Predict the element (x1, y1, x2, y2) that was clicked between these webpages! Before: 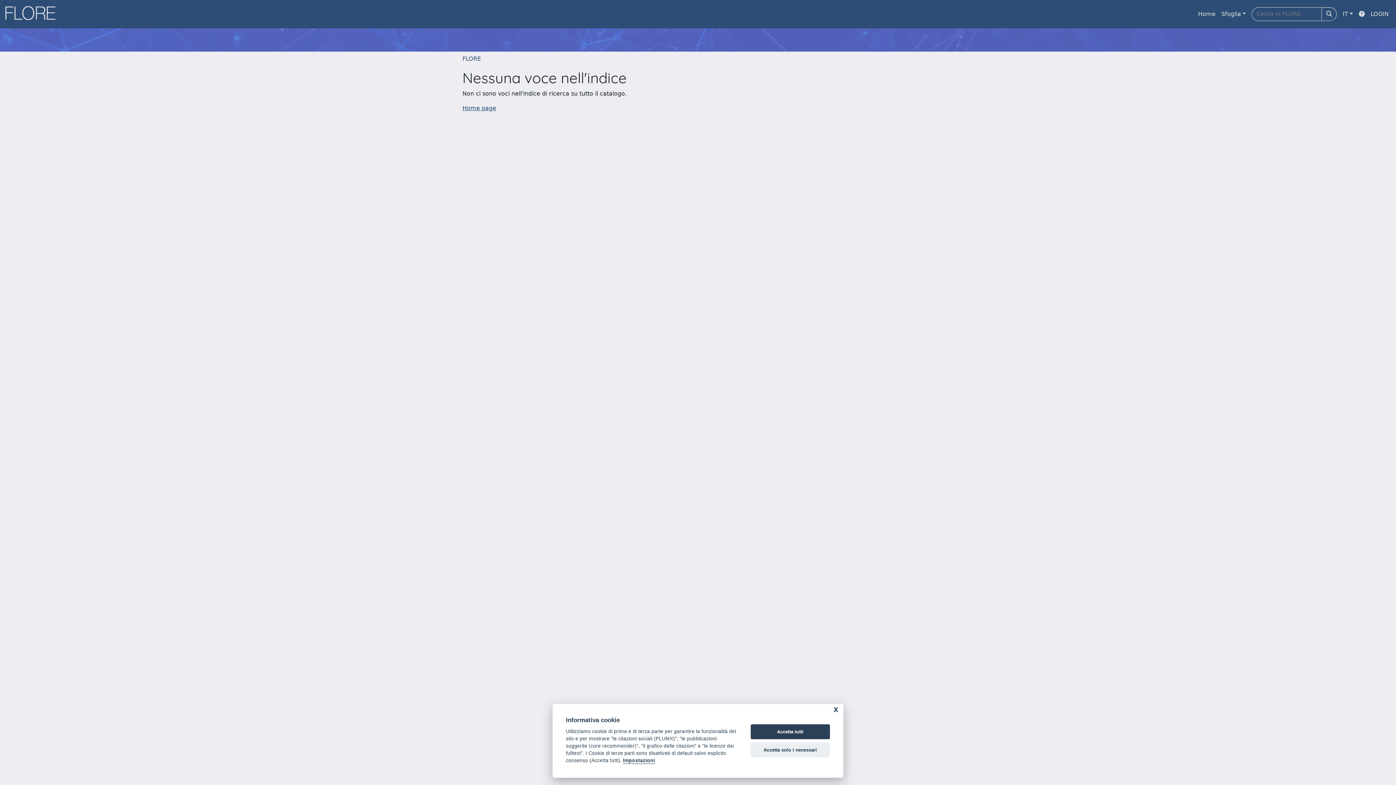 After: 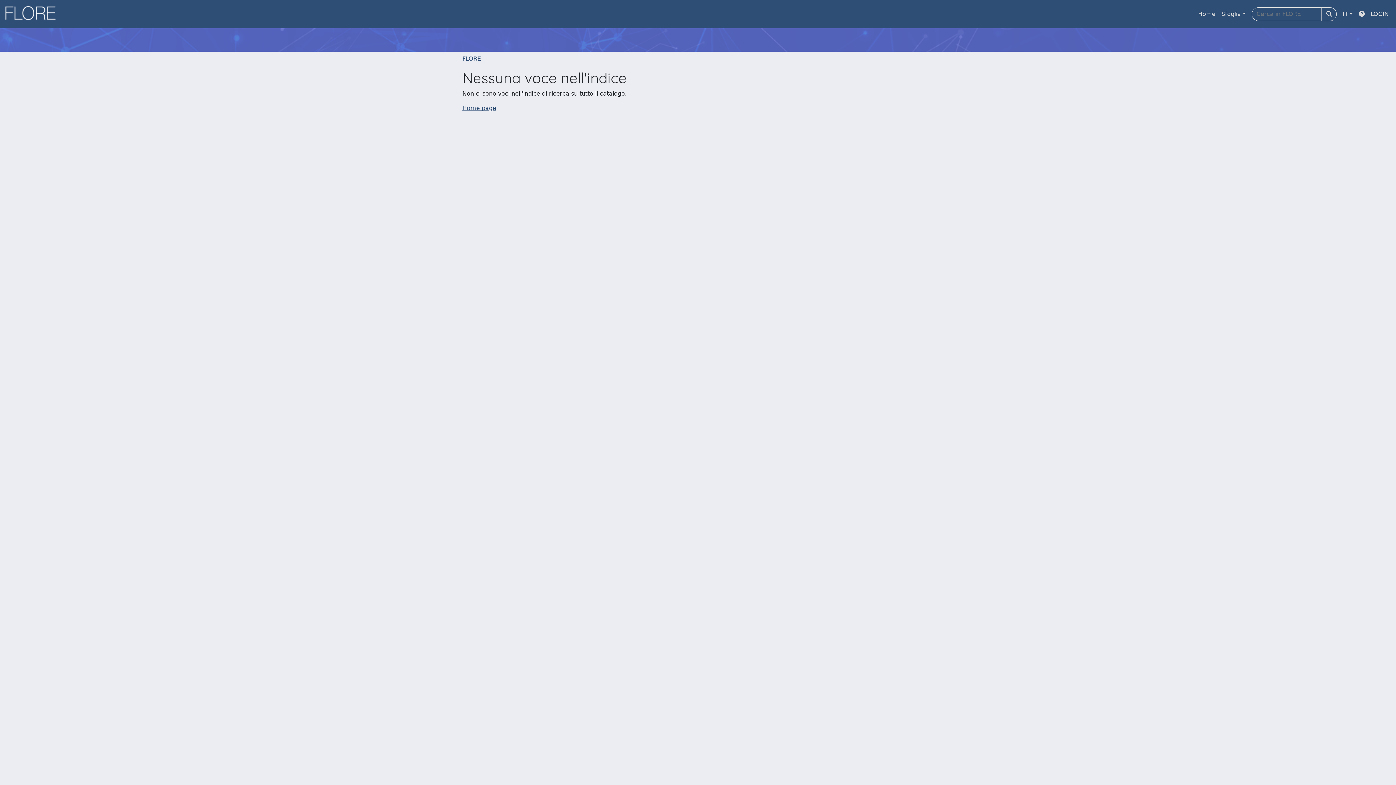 Action: label: Accetta solo i necessari bbox: (750, 742, 830, 757)